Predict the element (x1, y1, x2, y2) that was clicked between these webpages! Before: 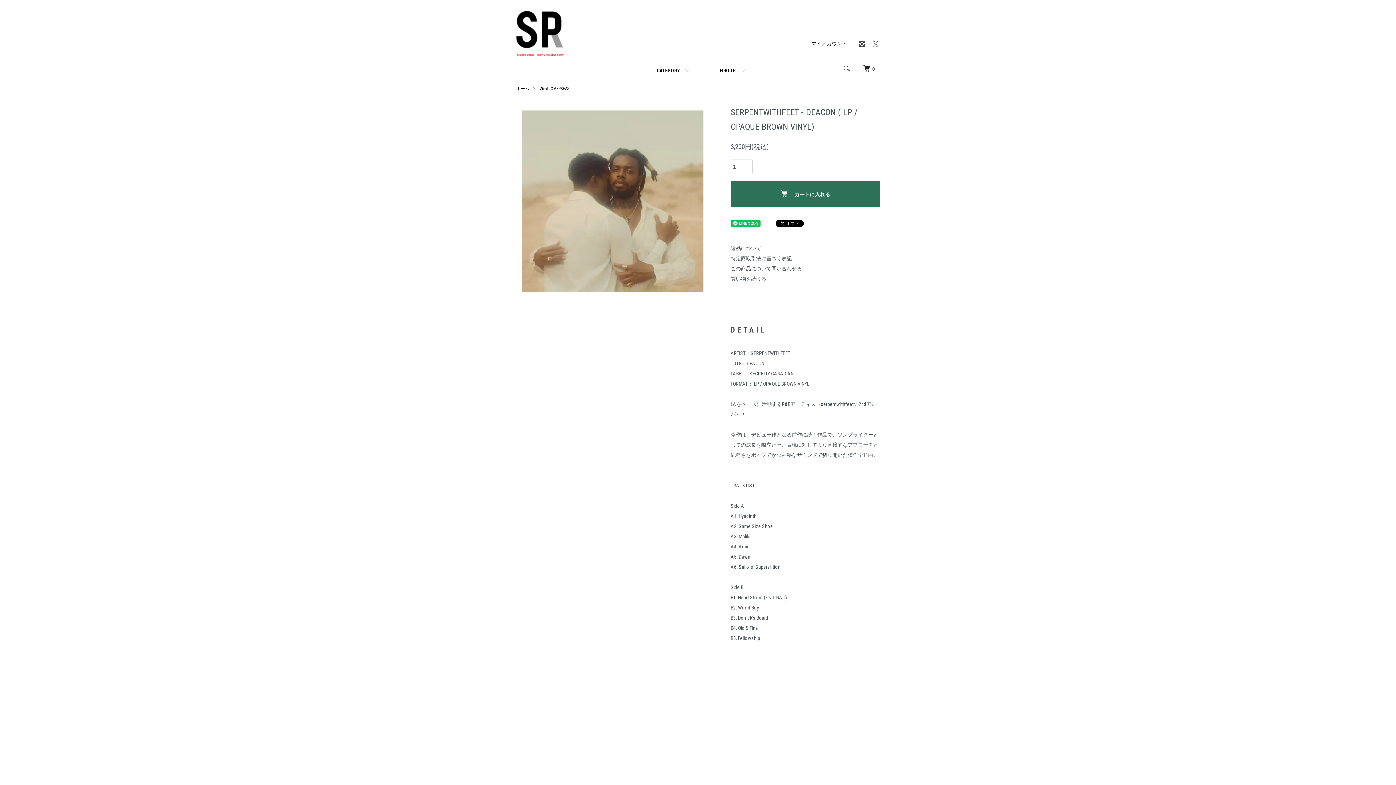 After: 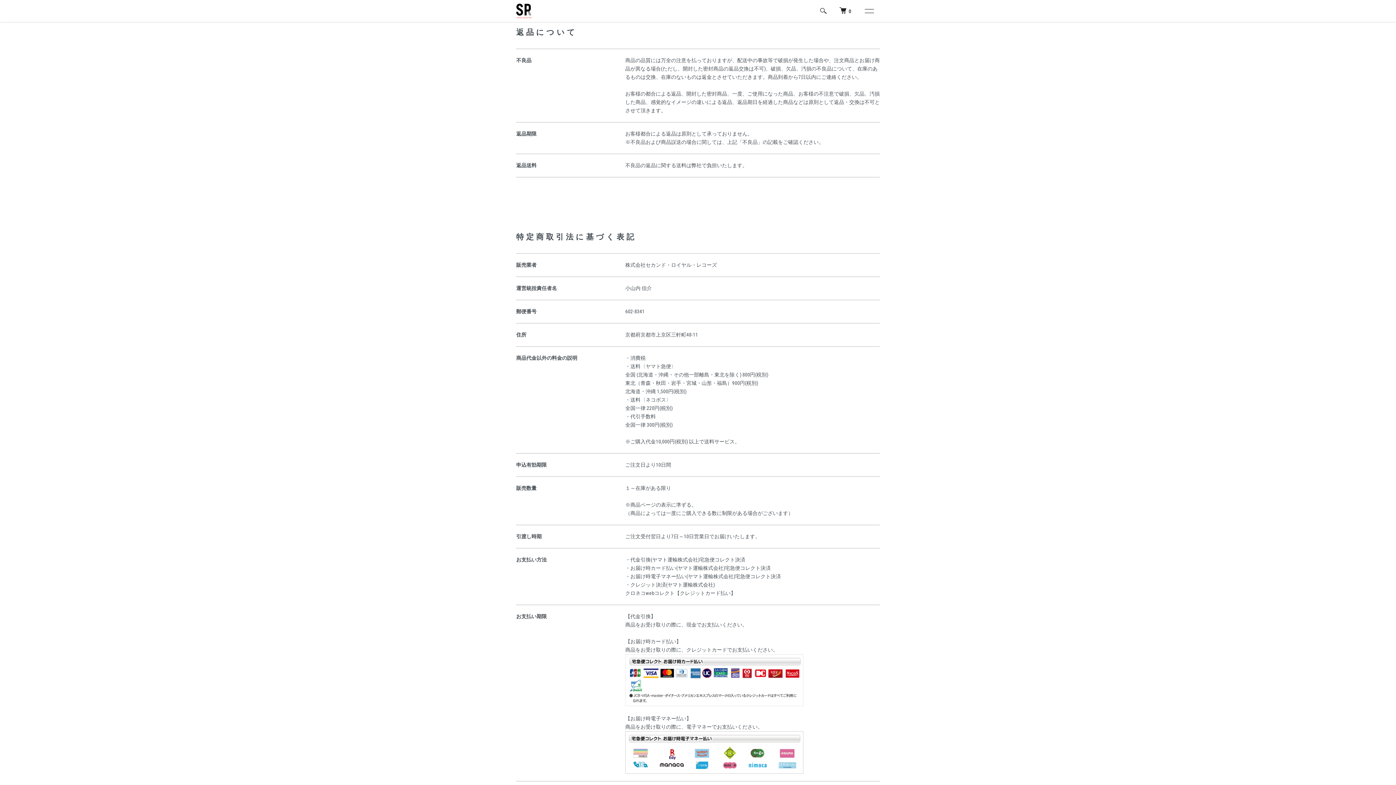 Action: label: 返品について bbox: (730, 245, 761, 251)